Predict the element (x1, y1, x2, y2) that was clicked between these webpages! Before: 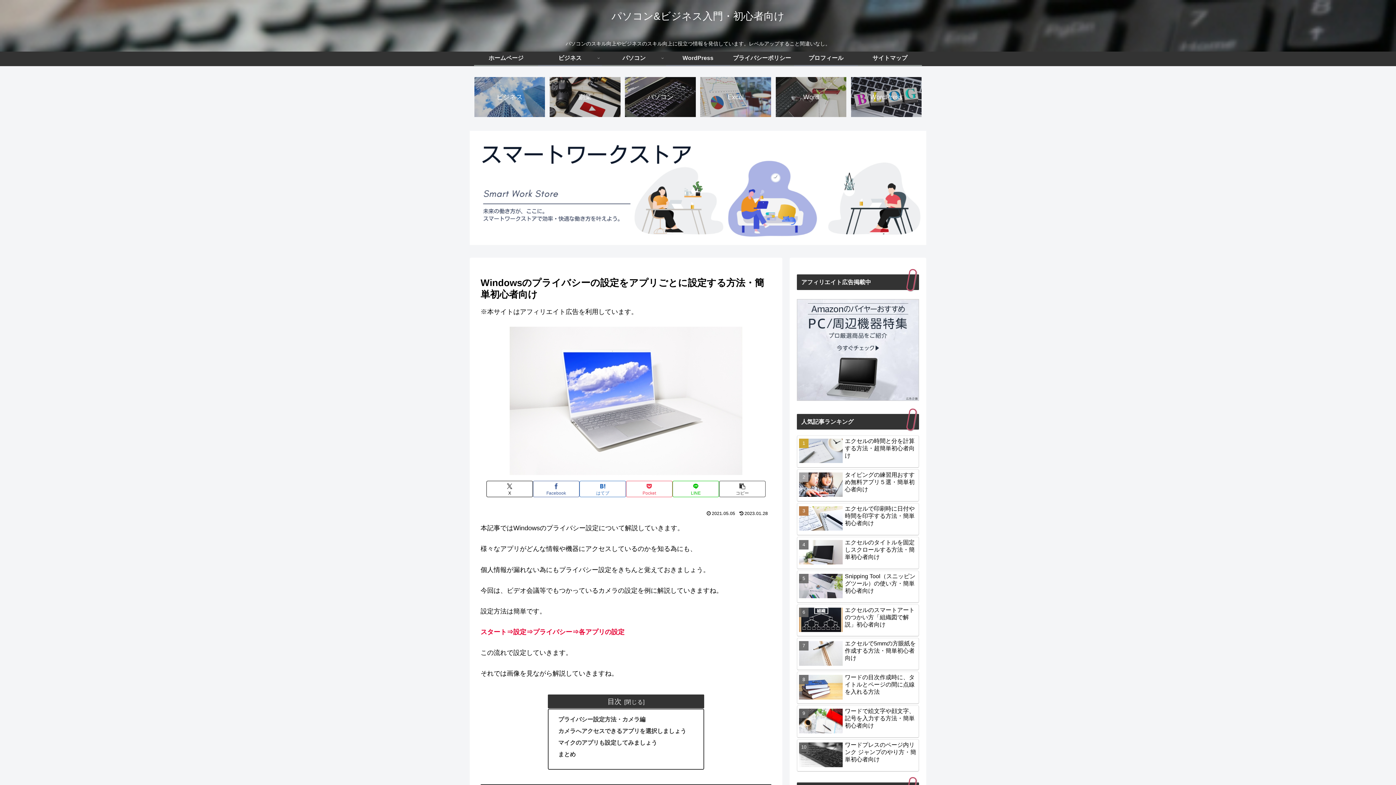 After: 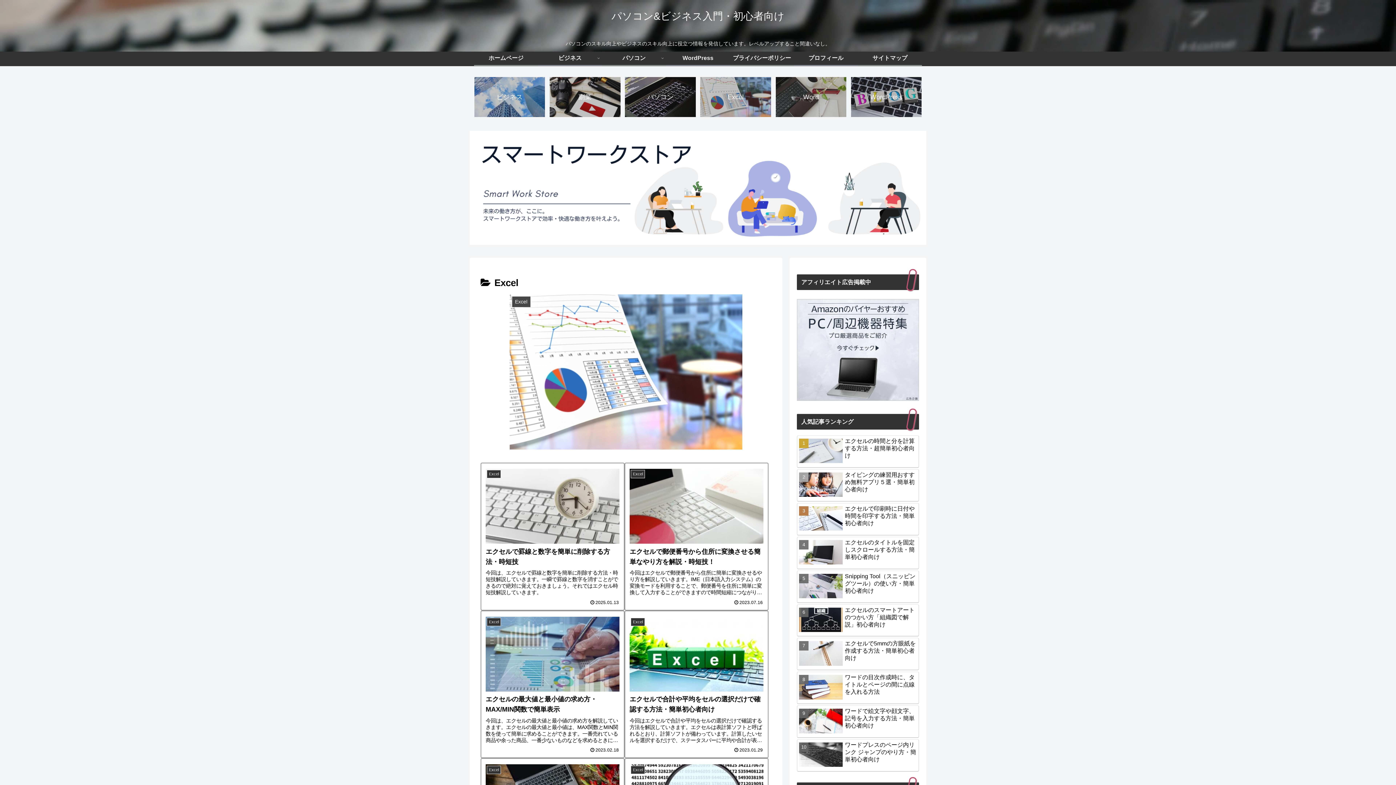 Action: bbox: (700, 77, 771, 117) label: Excel